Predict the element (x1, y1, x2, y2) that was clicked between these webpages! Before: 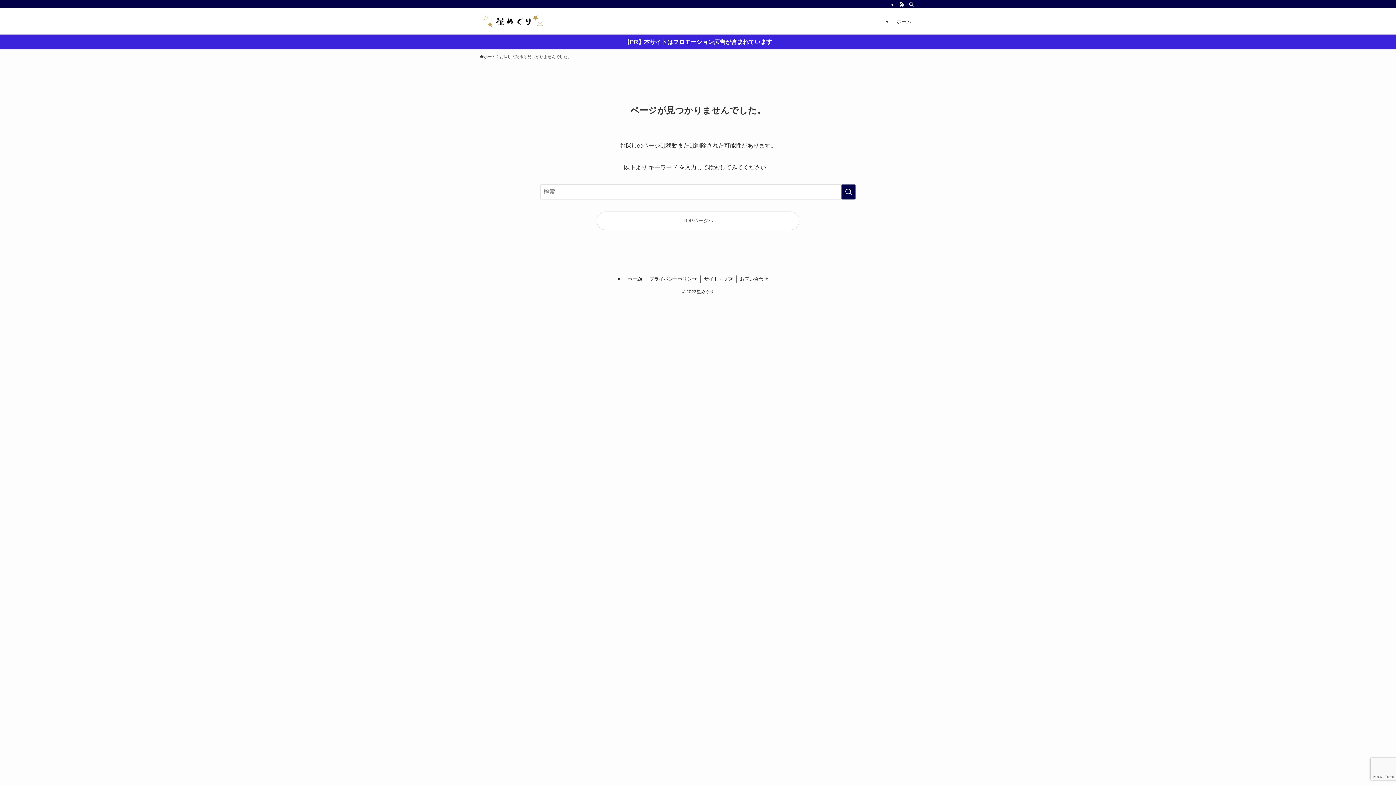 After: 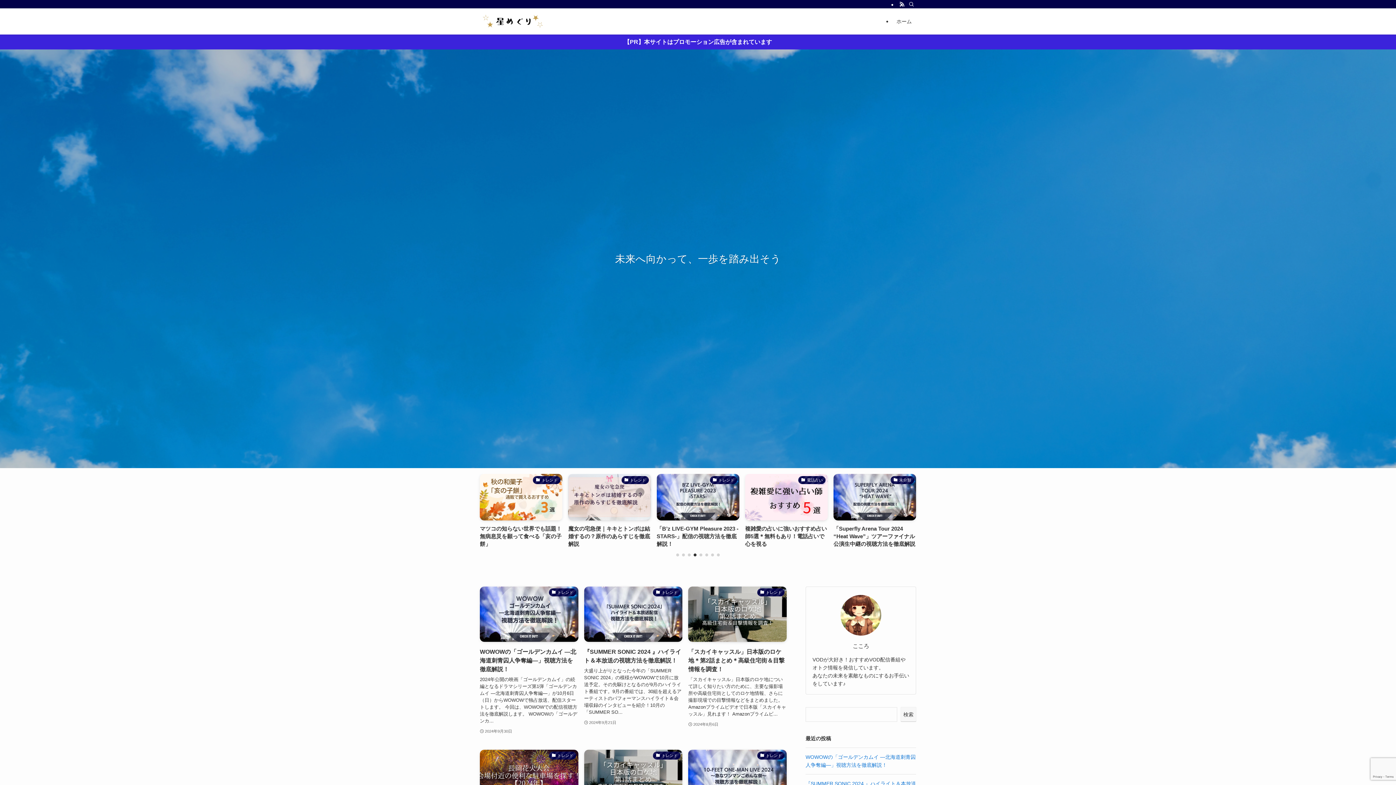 Action: bbox: (480, 14, 544, 28)